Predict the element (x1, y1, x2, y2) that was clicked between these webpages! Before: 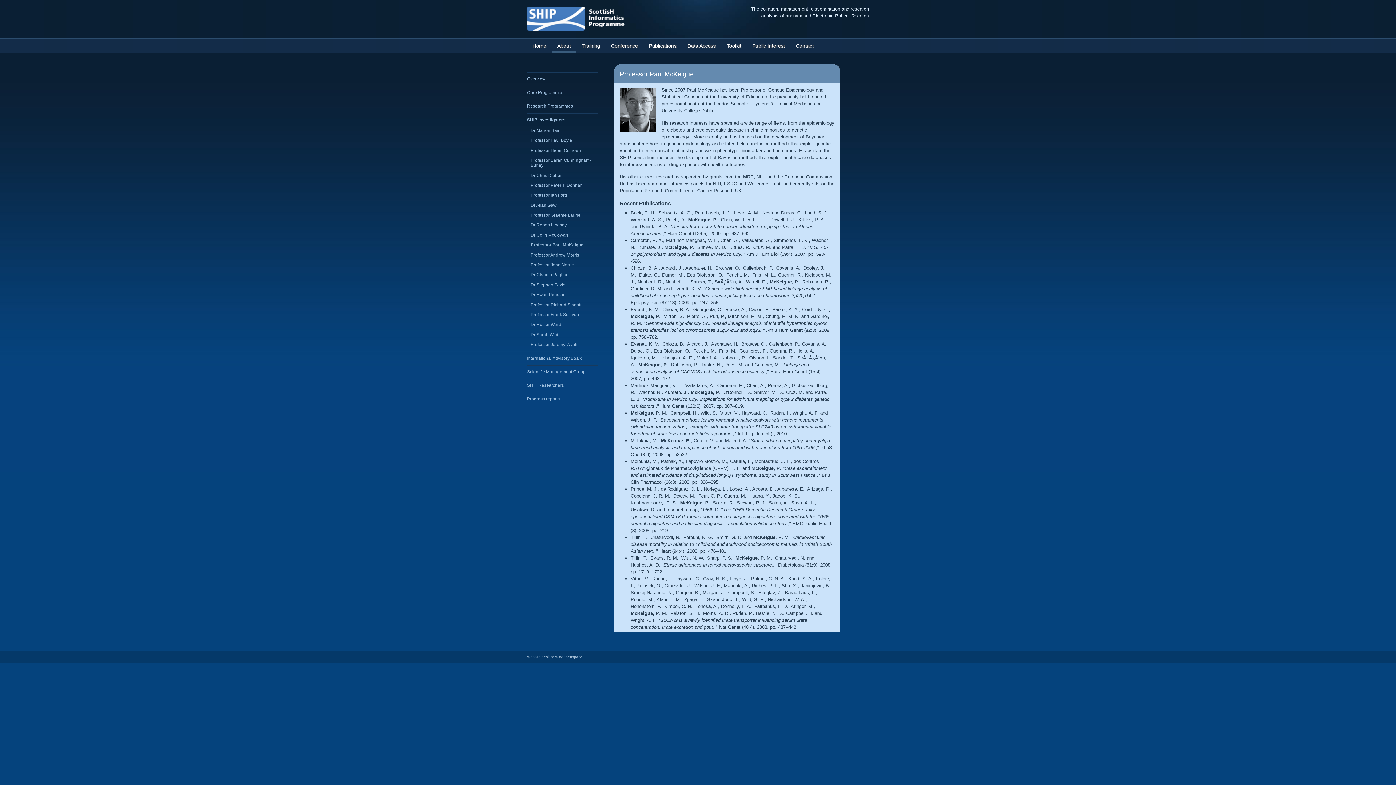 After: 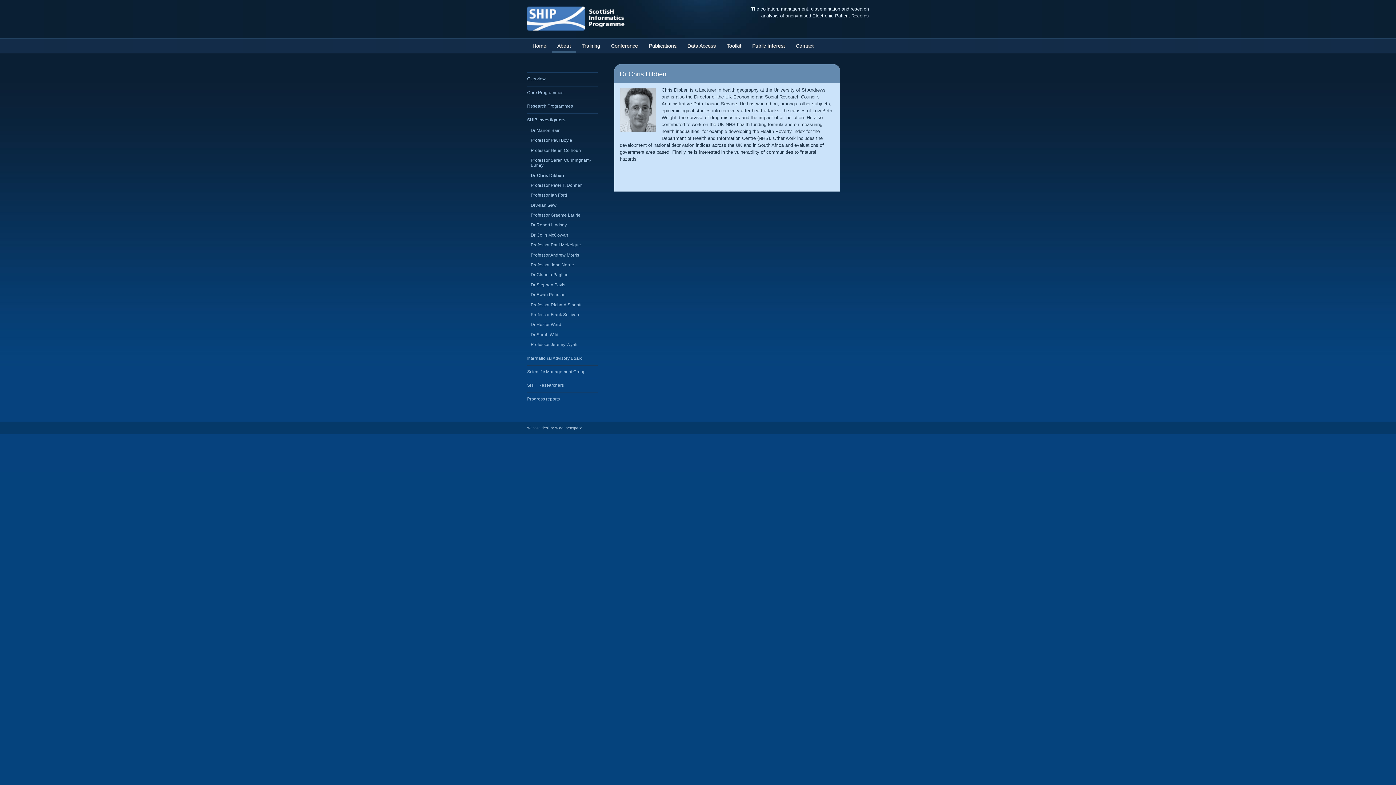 Action: label: Dr Chris Dibben bbox: (530, 172, 592, 179)